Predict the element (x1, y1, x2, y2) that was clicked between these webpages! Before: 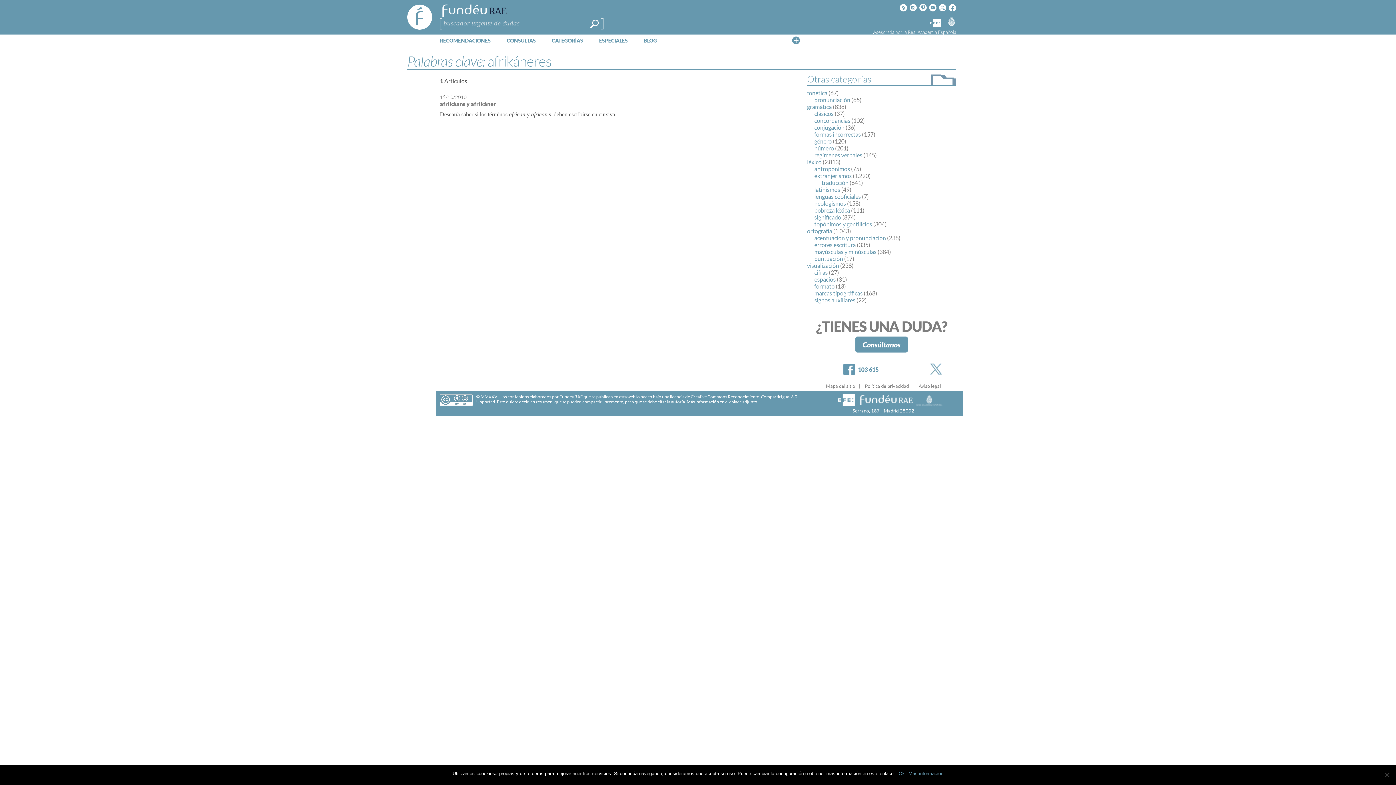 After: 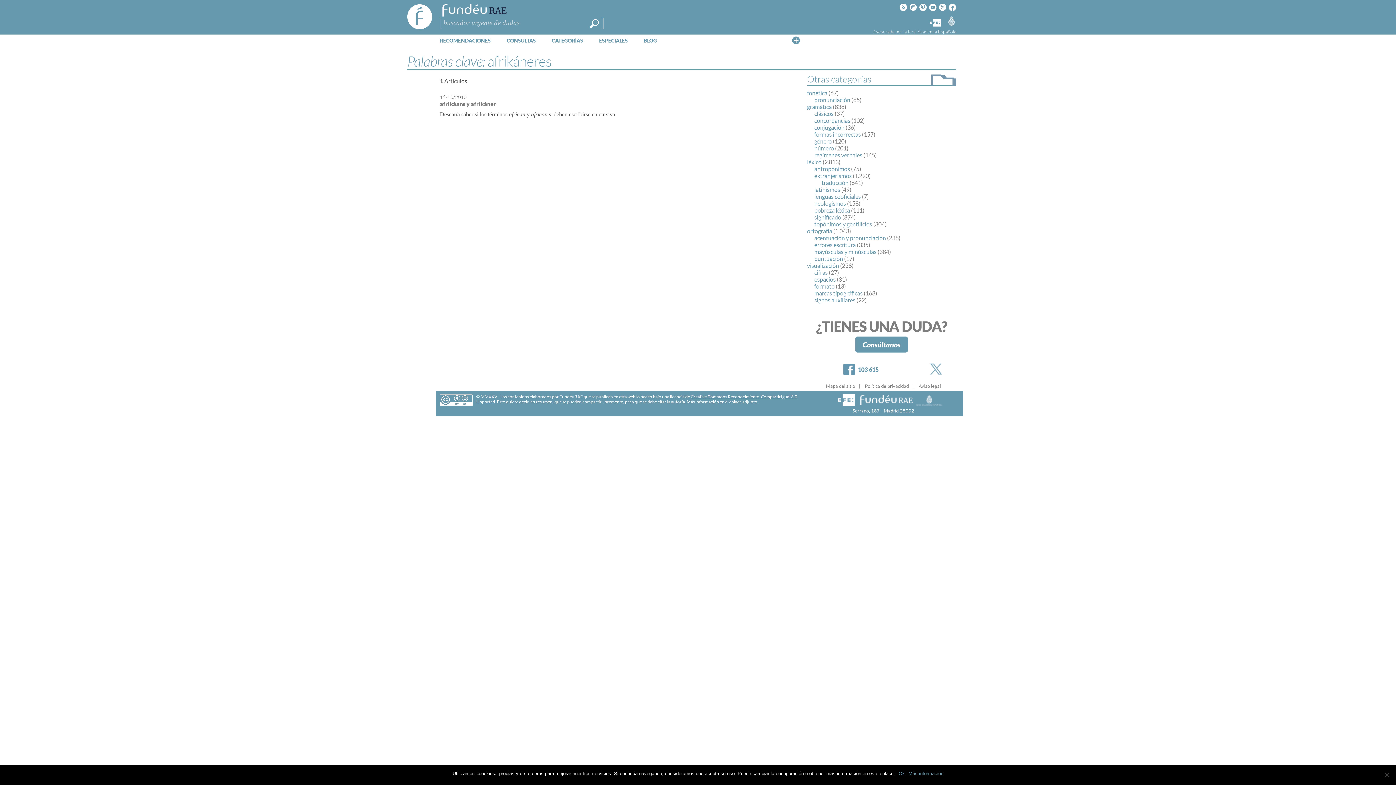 Action: label: Real Academia Española bbox: (908, 29, 956, 34)